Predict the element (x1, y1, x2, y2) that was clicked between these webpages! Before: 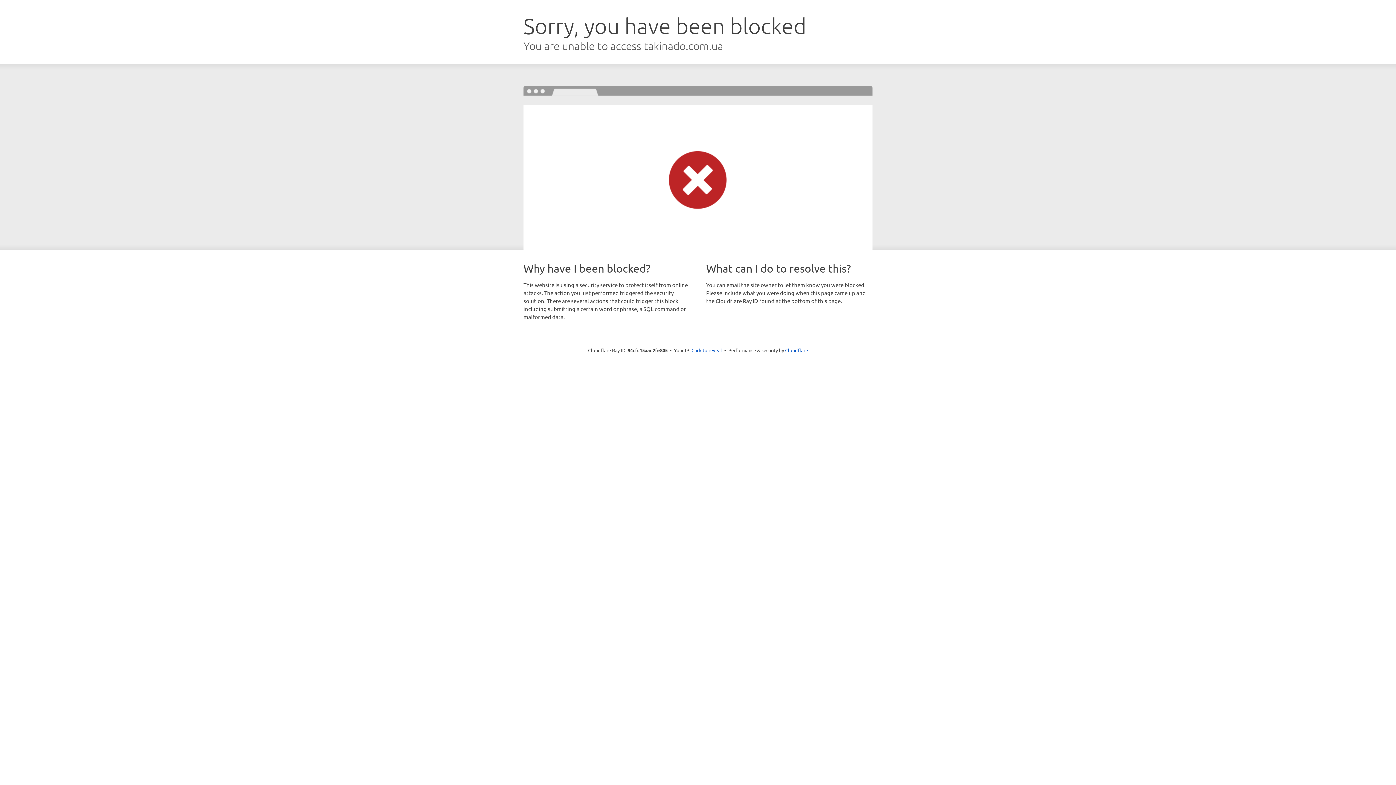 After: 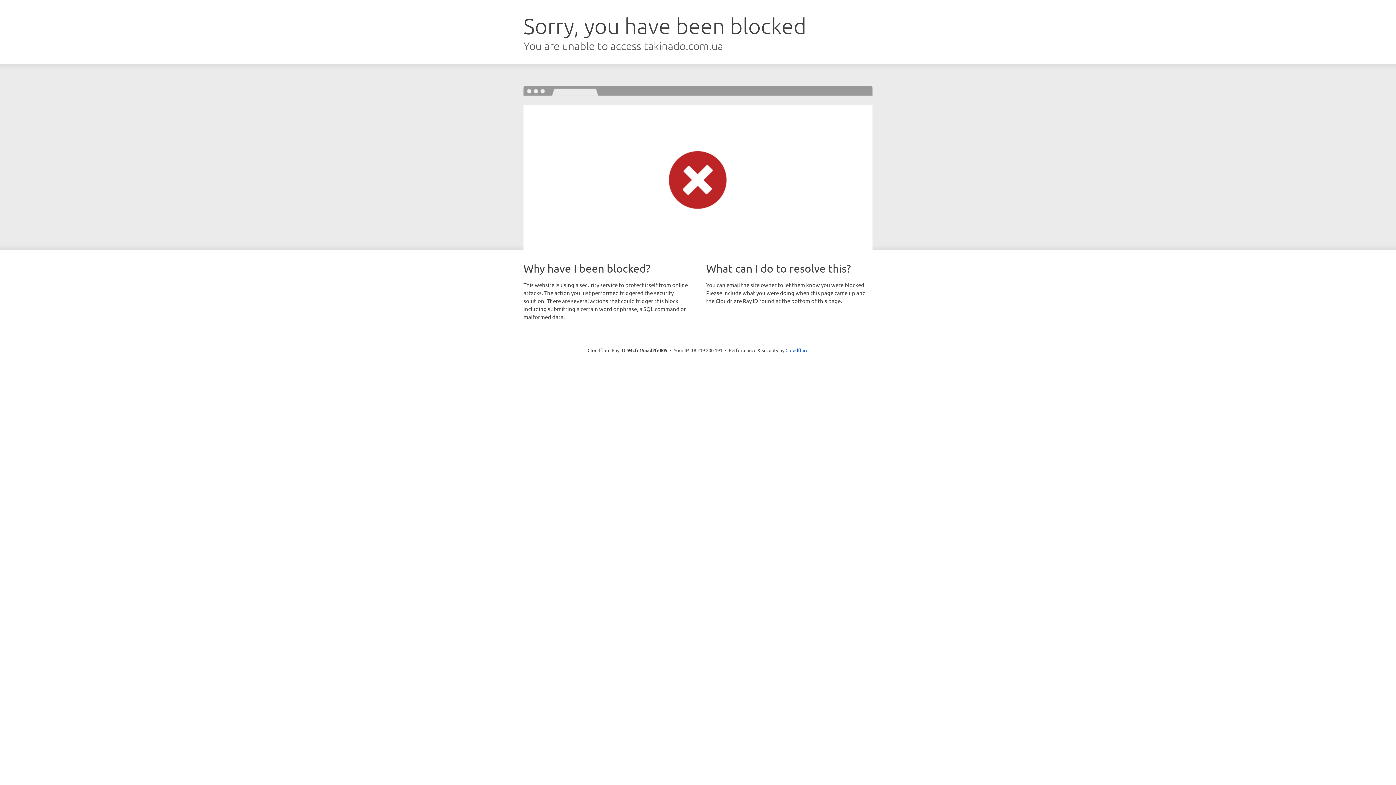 Action: label: Click to reveal bbox: (691, 346, 722, 353)